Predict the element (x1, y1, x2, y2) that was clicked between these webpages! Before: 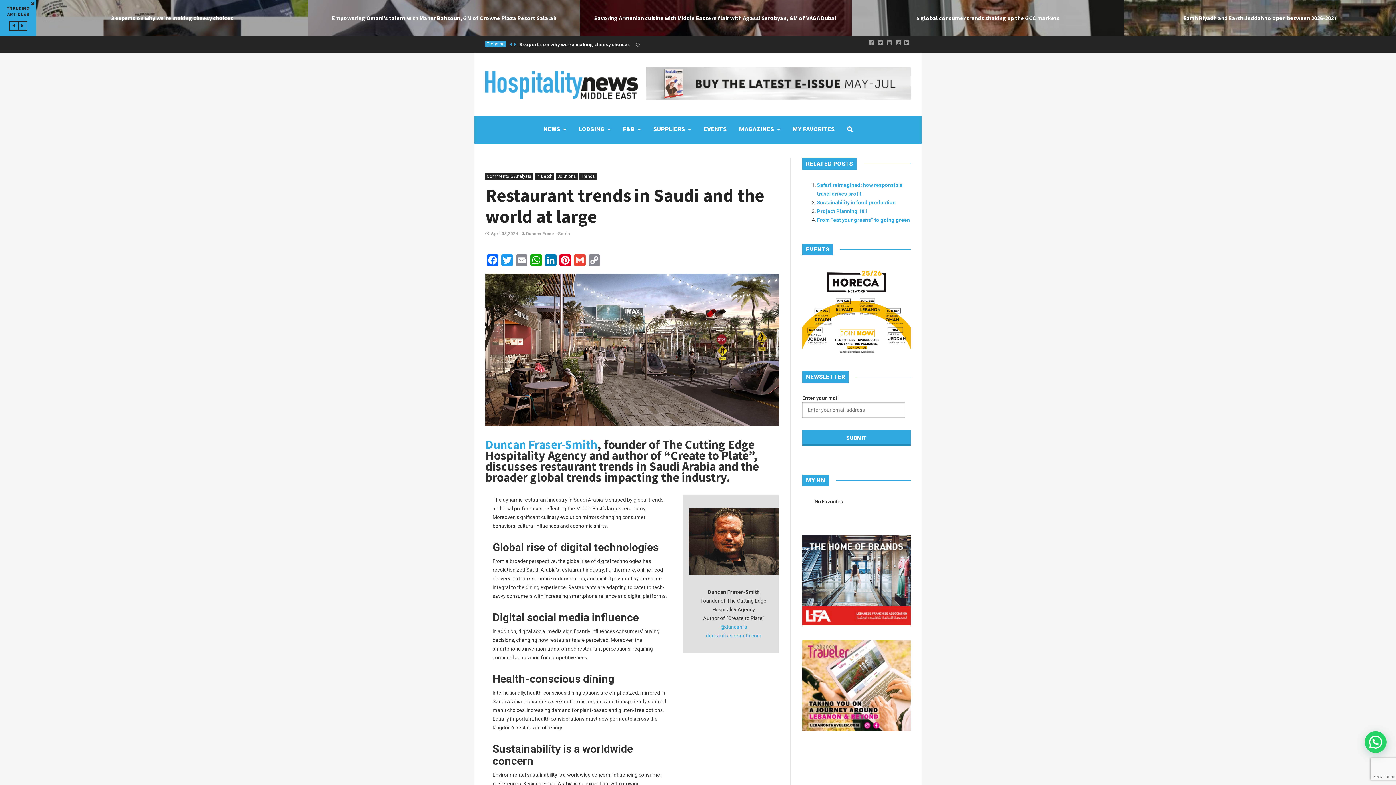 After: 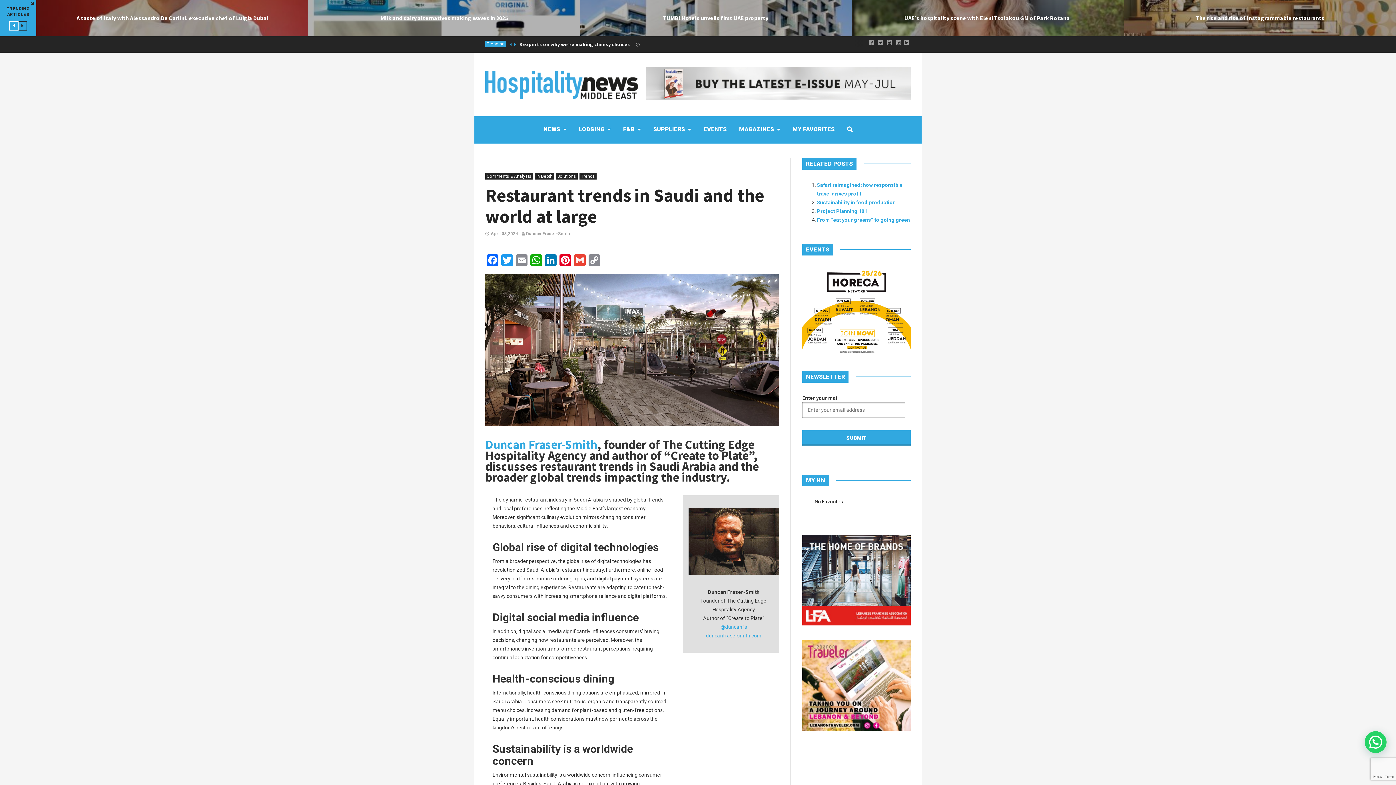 Action: bbox: (9, 21, 18, 30)